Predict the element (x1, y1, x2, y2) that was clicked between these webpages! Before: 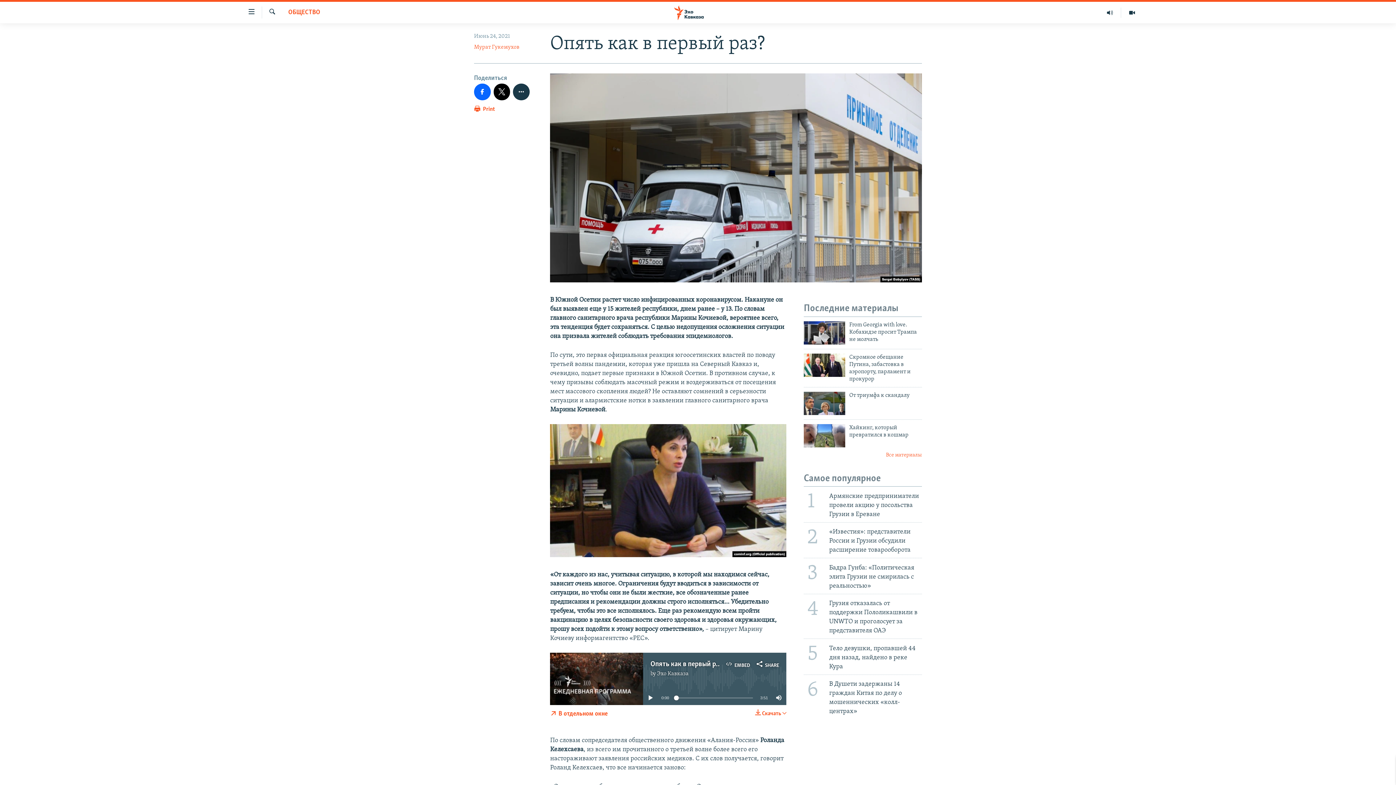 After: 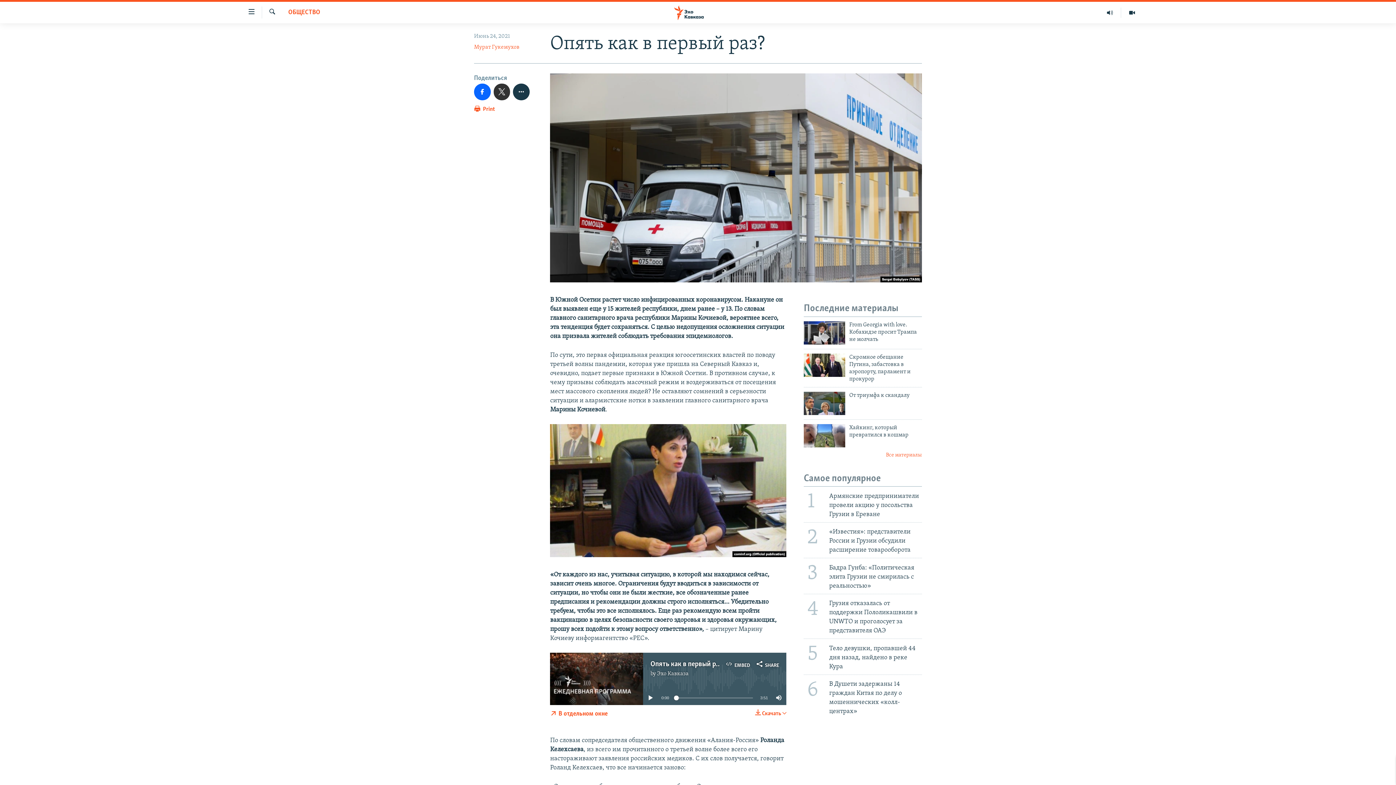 Action: bbox: (493, 83, 510, 100)